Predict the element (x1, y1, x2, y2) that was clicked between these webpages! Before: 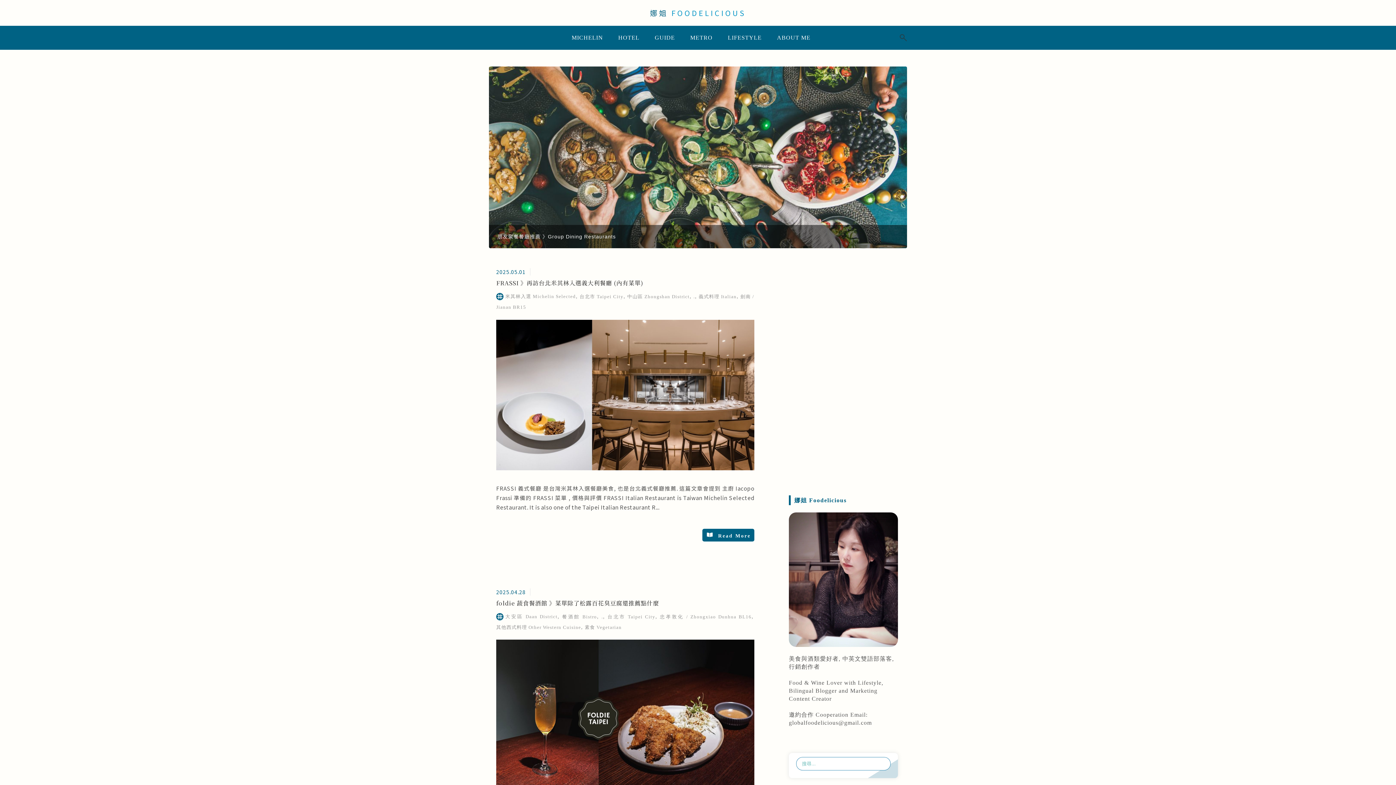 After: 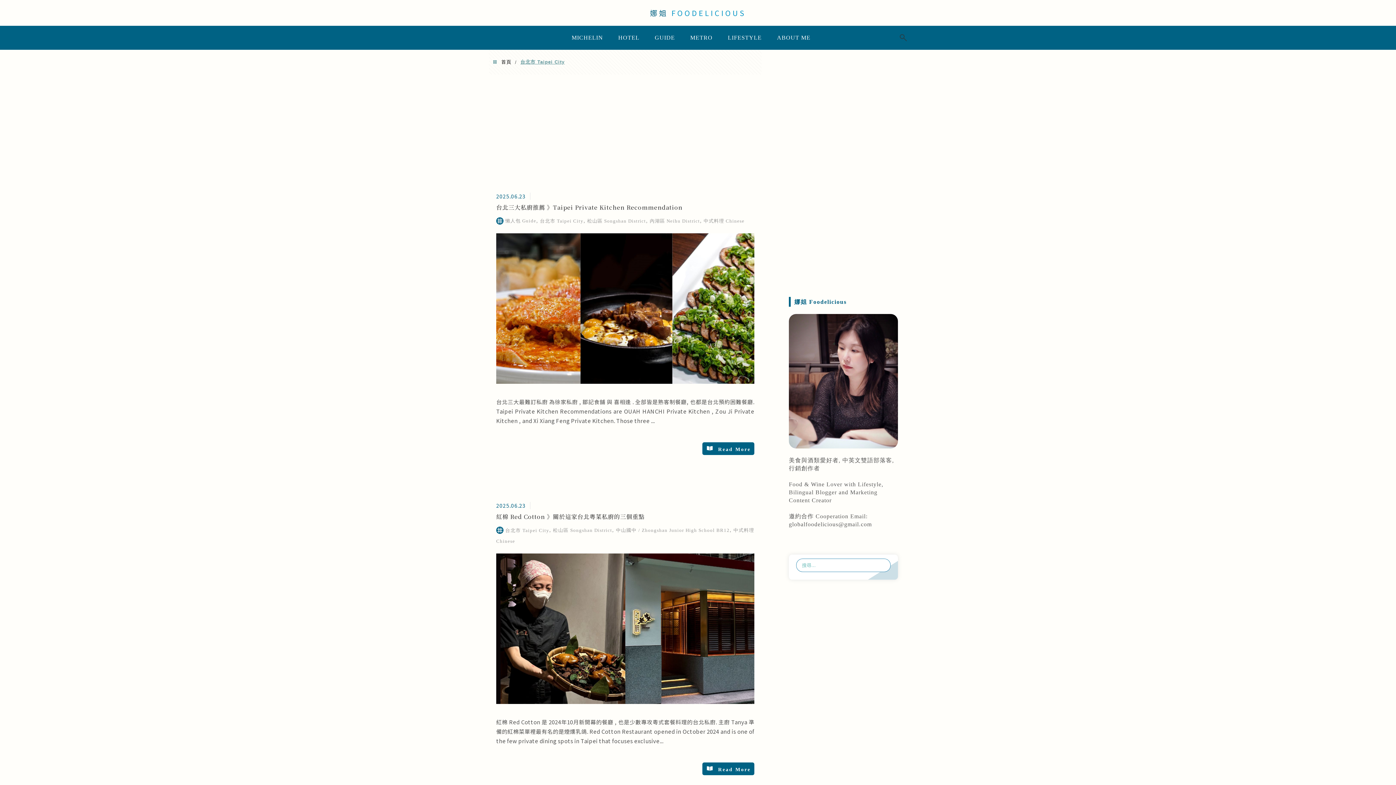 Action: bbox: (607, 614, 655, 619) label: 台北市 Taipei City